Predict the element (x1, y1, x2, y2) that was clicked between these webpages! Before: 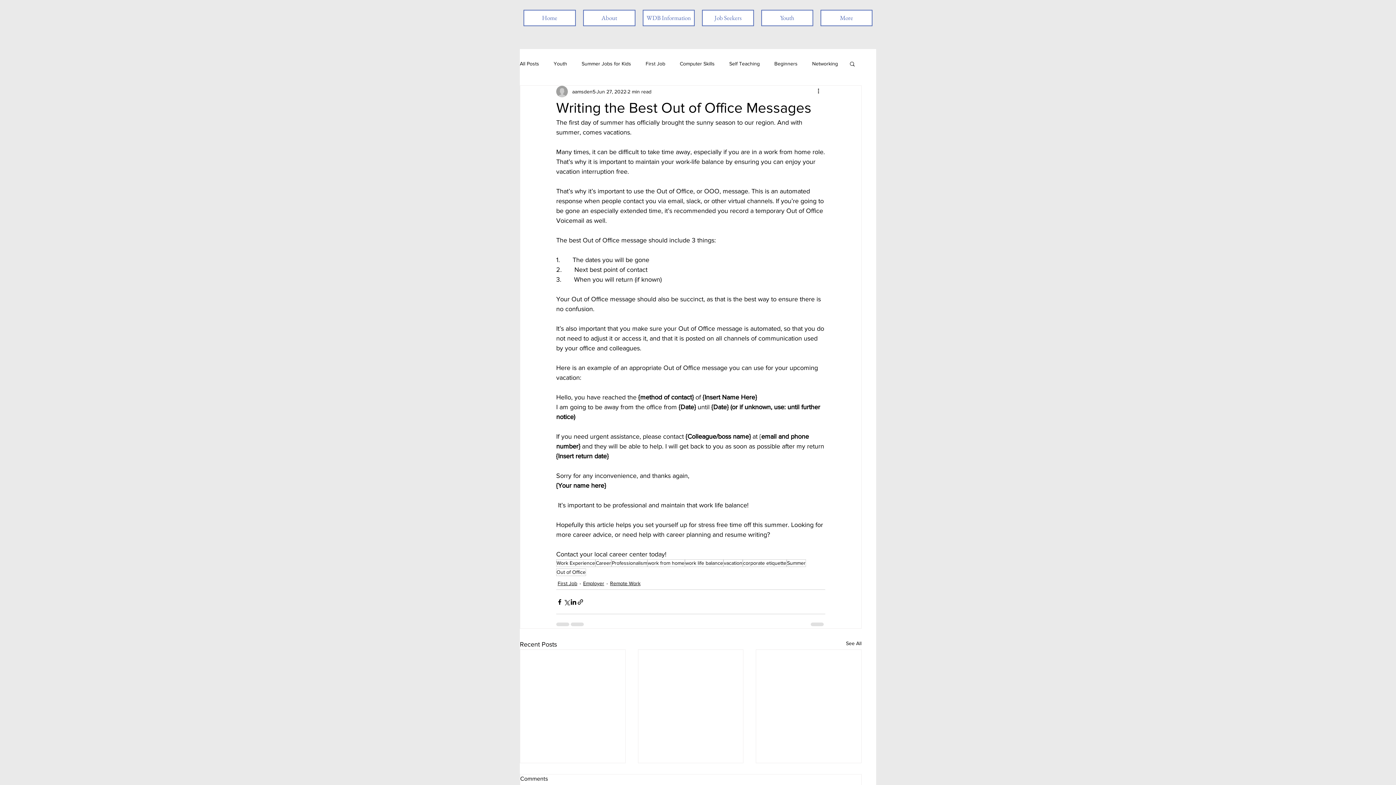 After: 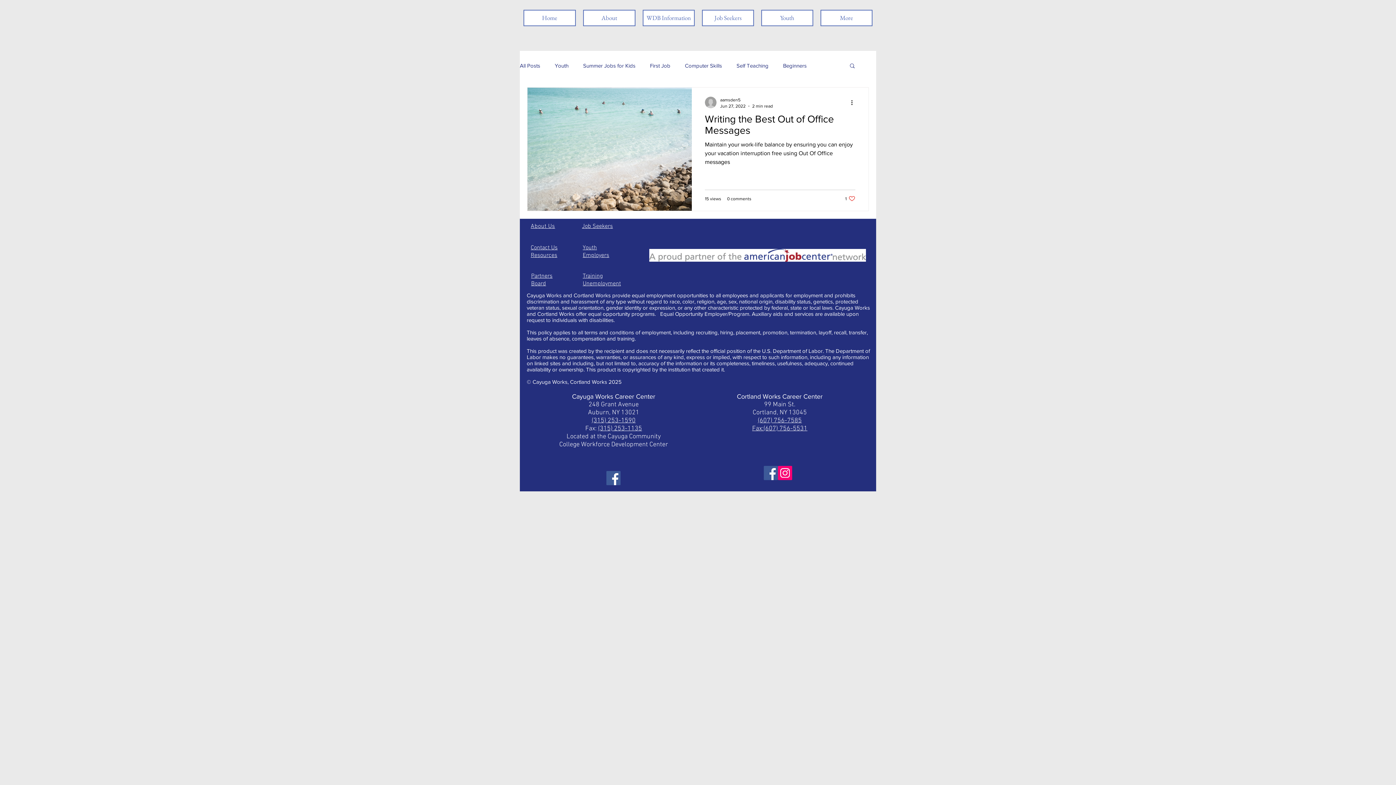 Action: label: Out of Office bbox: (556, 568, 586, 576)